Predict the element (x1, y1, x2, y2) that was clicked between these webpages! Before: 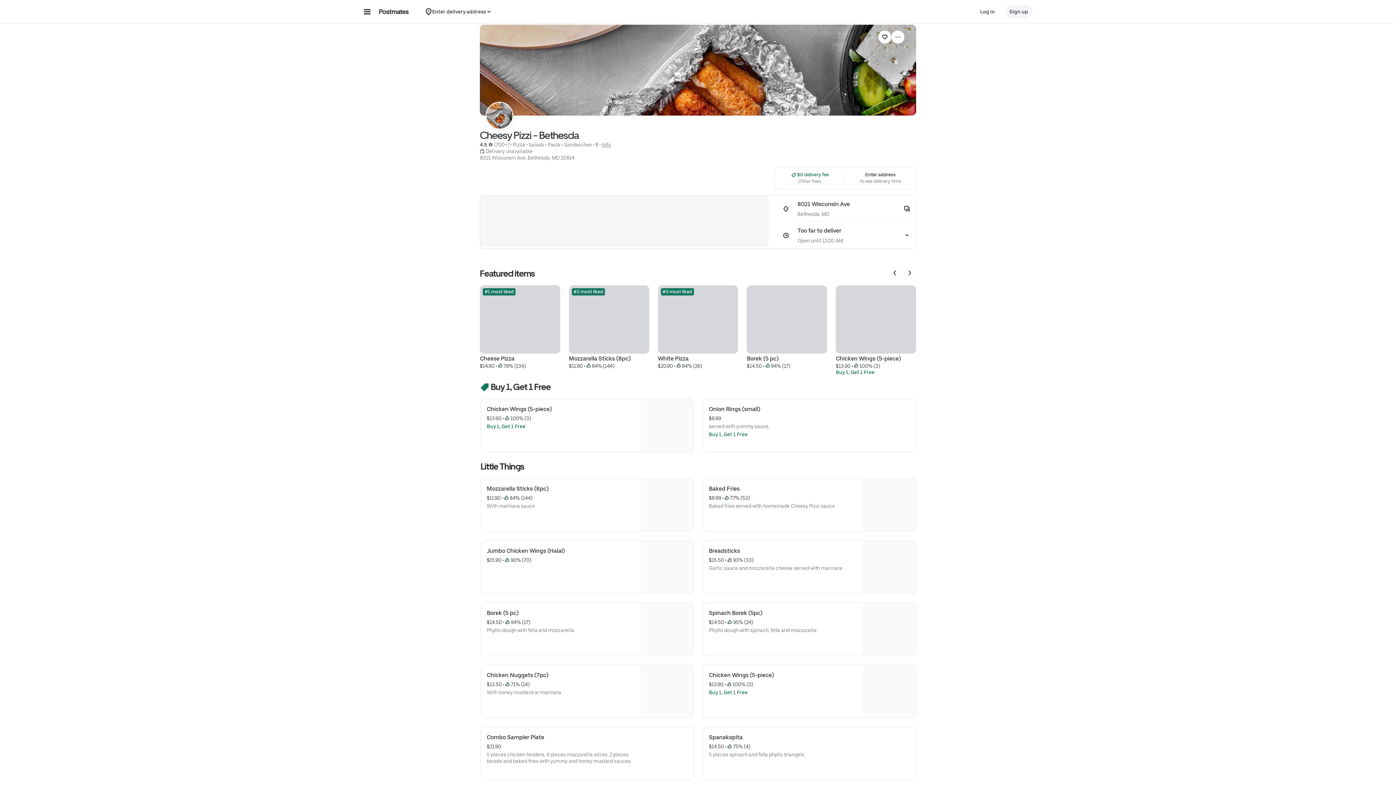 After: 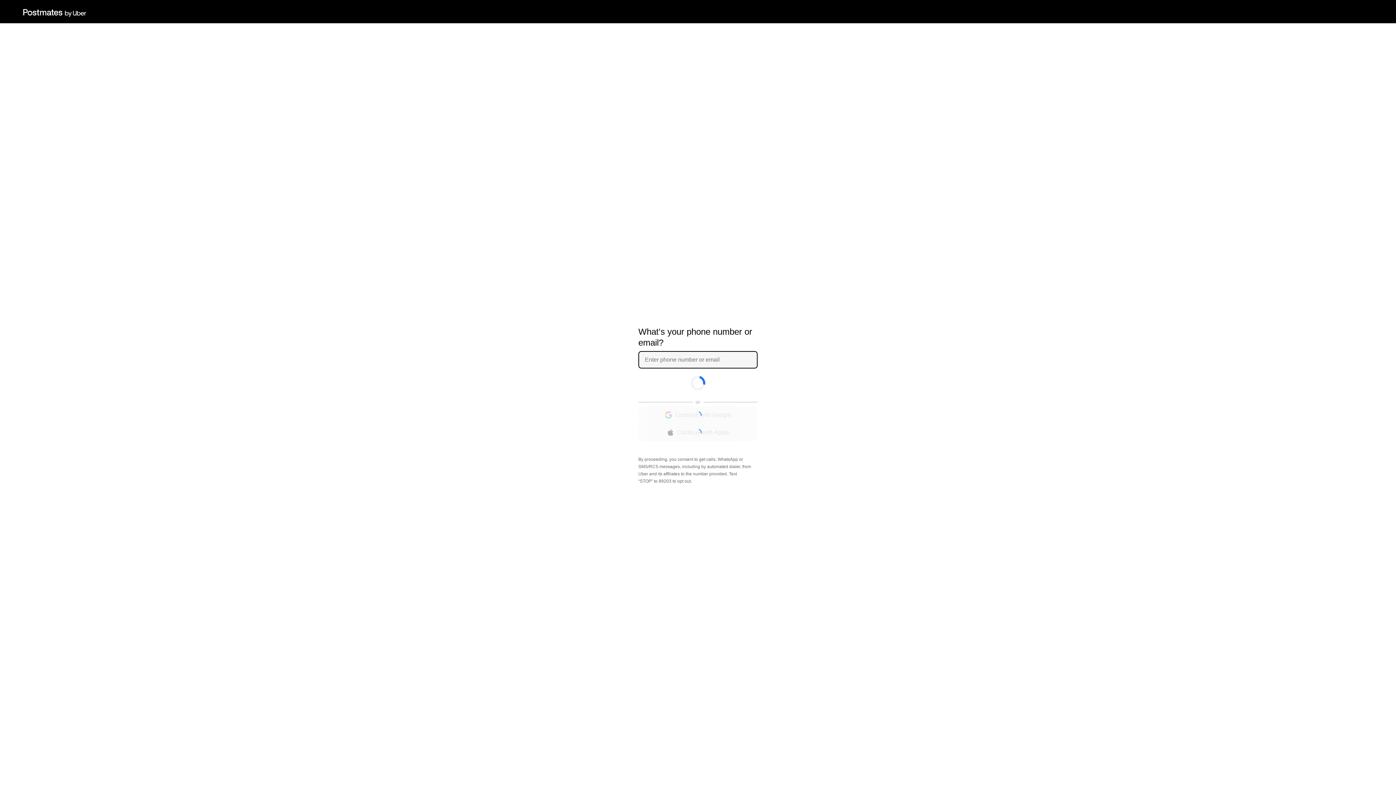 Action: bbox: (1005, 5, 1032, 18) label: Sign up